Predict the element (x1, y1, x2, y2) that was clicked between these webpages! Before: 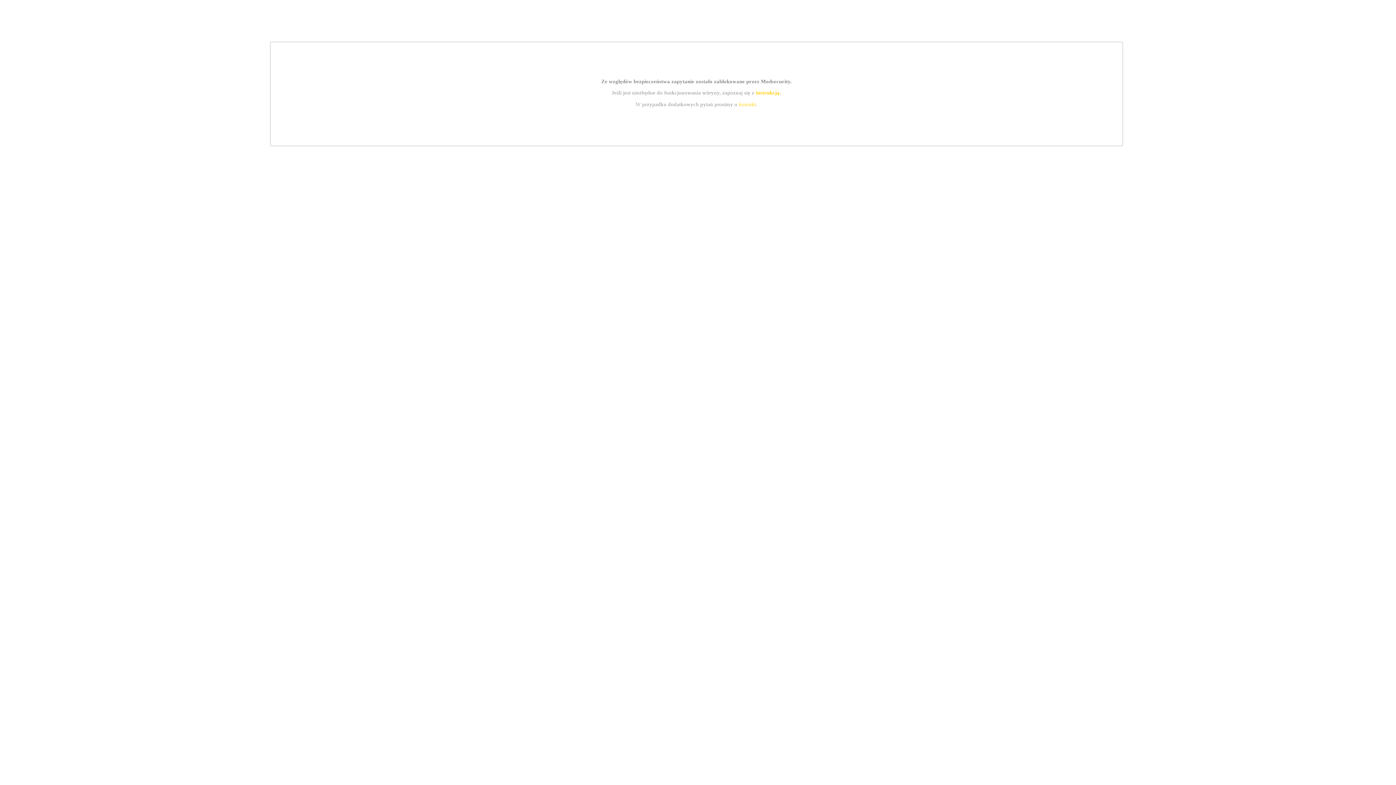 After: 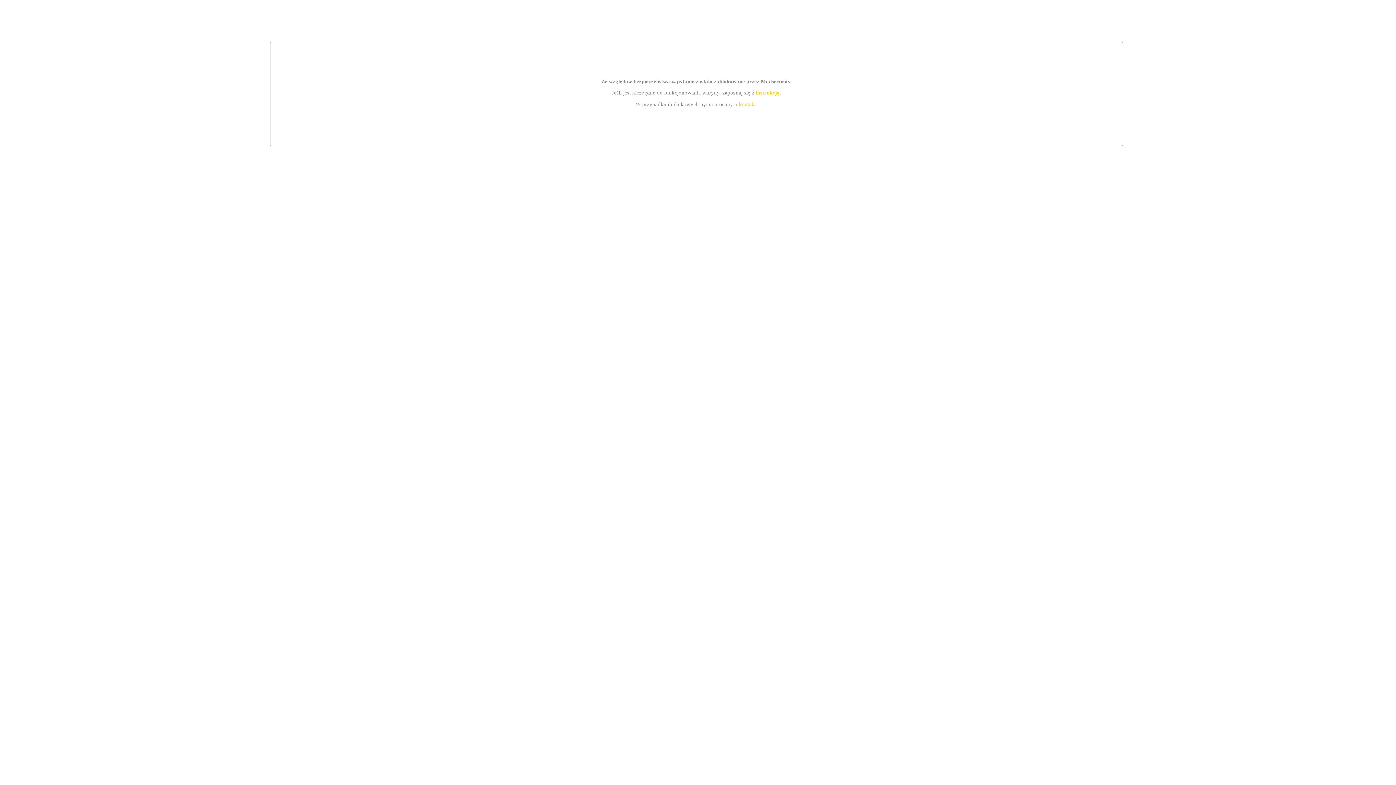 Action: label: kontakt bbox: (739, 101, 756, 107)